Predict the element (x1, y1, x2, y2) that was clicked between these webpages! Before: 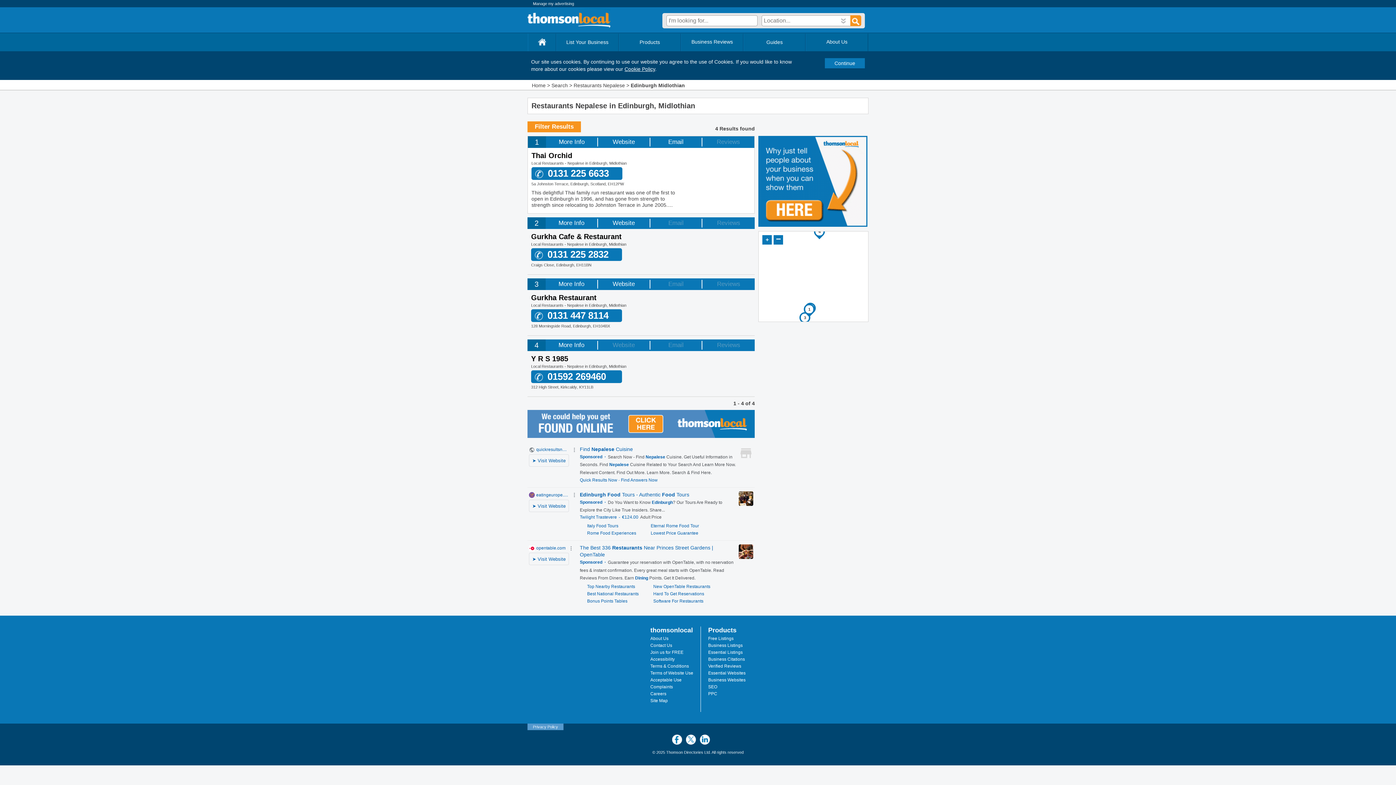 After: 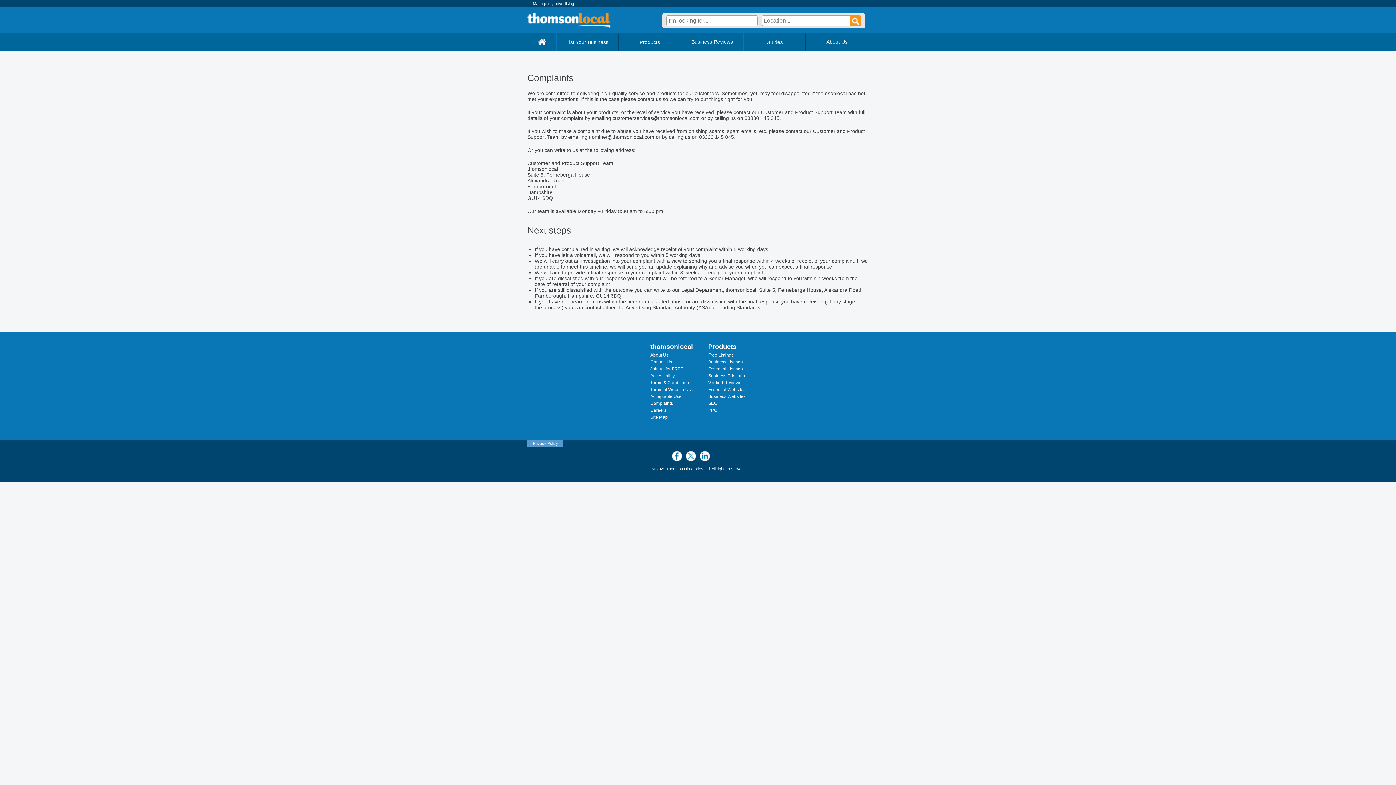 Action: label: Complaints bbox: (650, 684, 673, 689)